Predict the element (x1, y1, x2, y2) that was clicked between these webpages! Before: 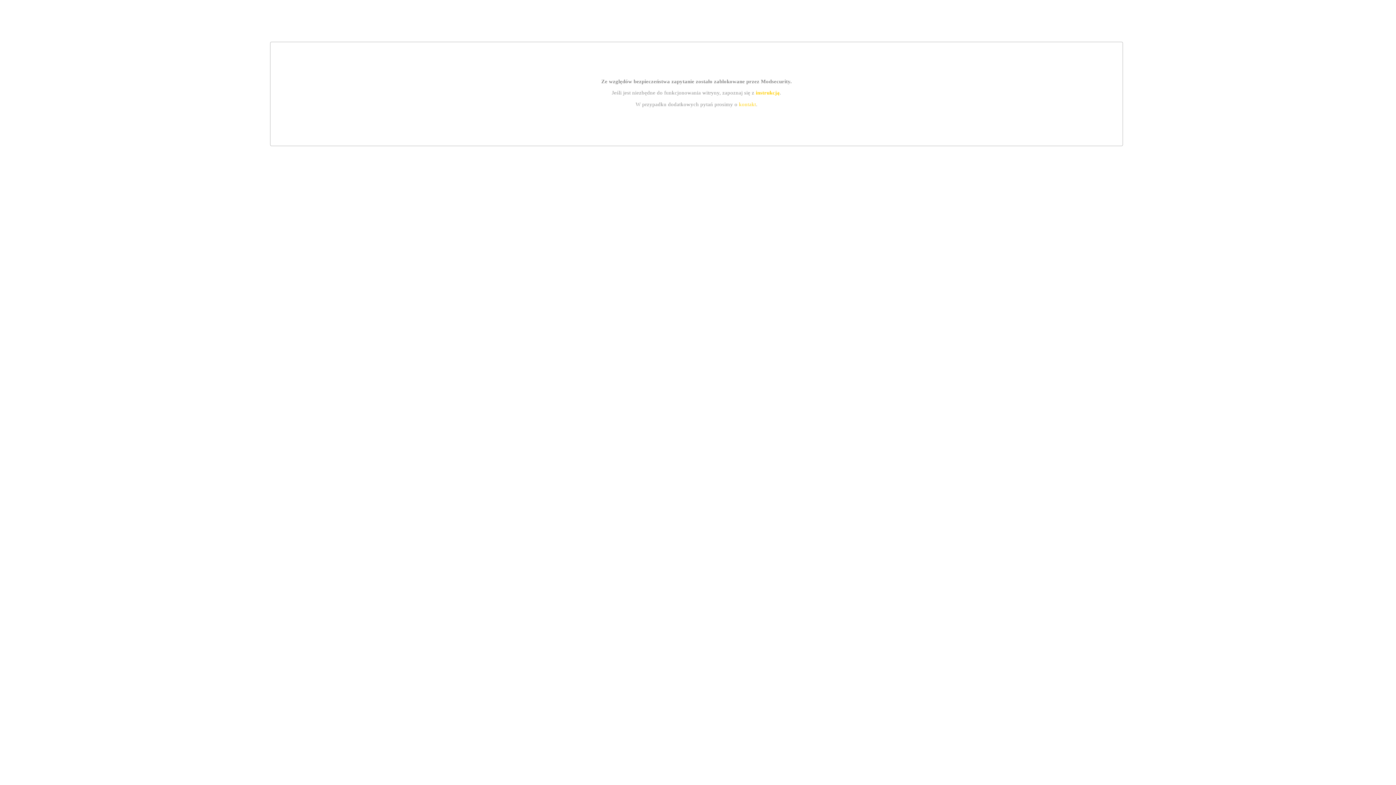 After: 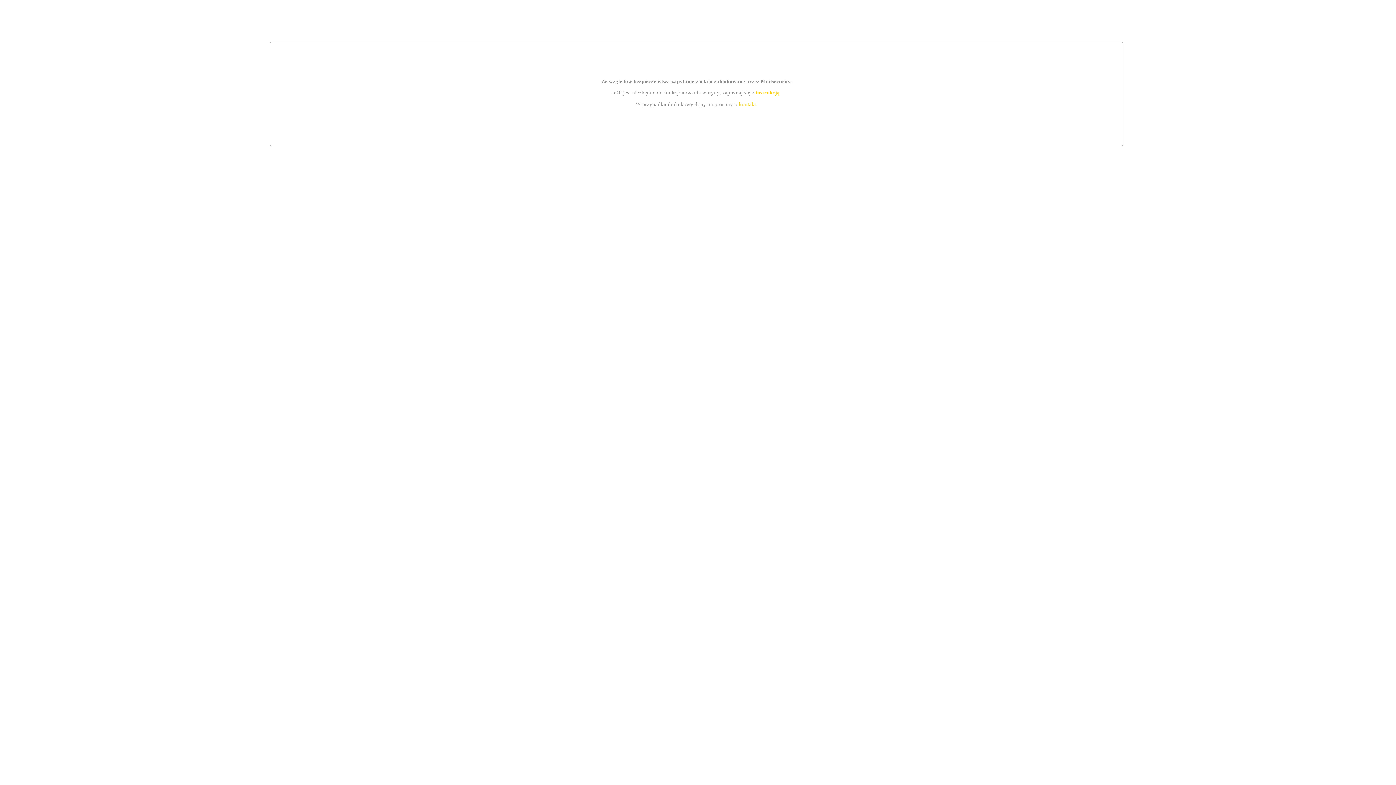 Action: bbox: (739, 101, 756, 107) label: kontakt